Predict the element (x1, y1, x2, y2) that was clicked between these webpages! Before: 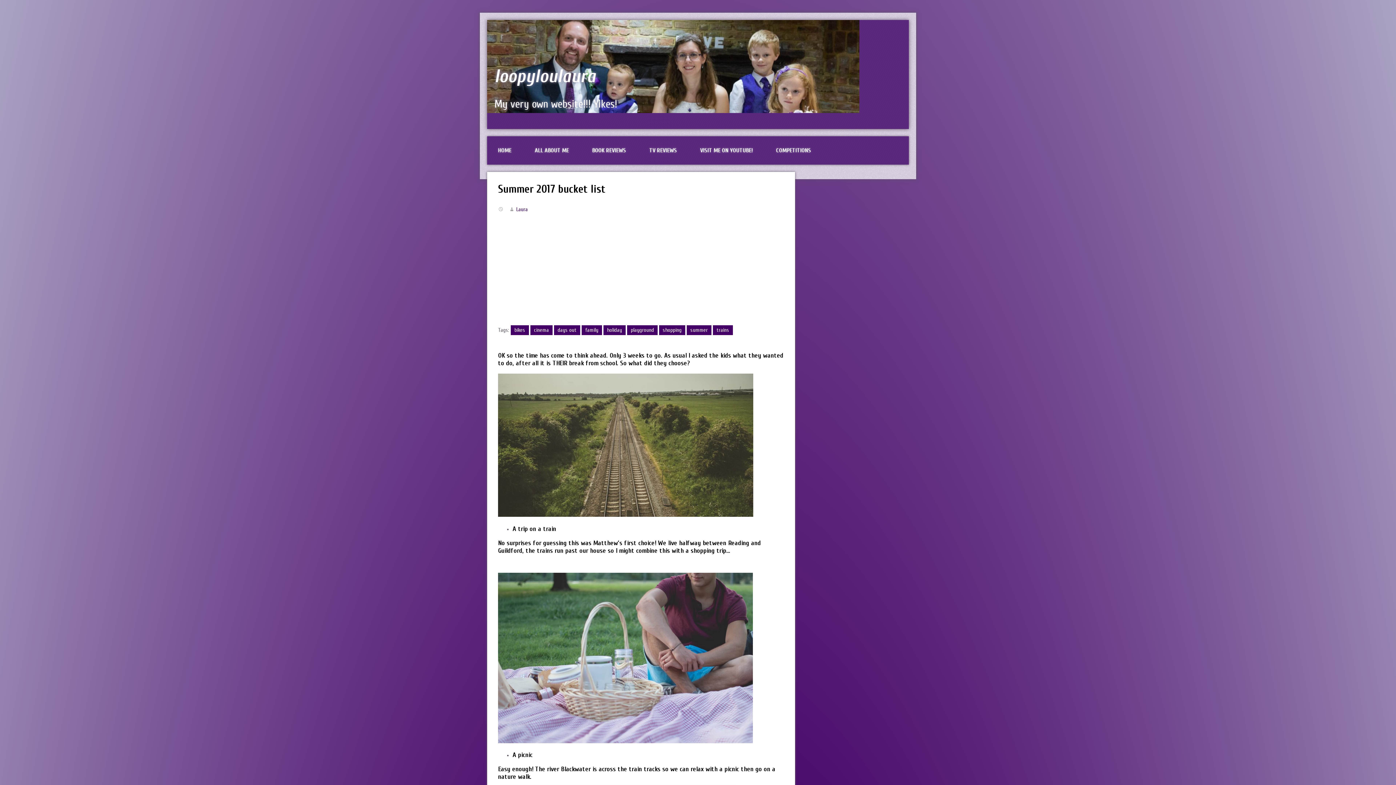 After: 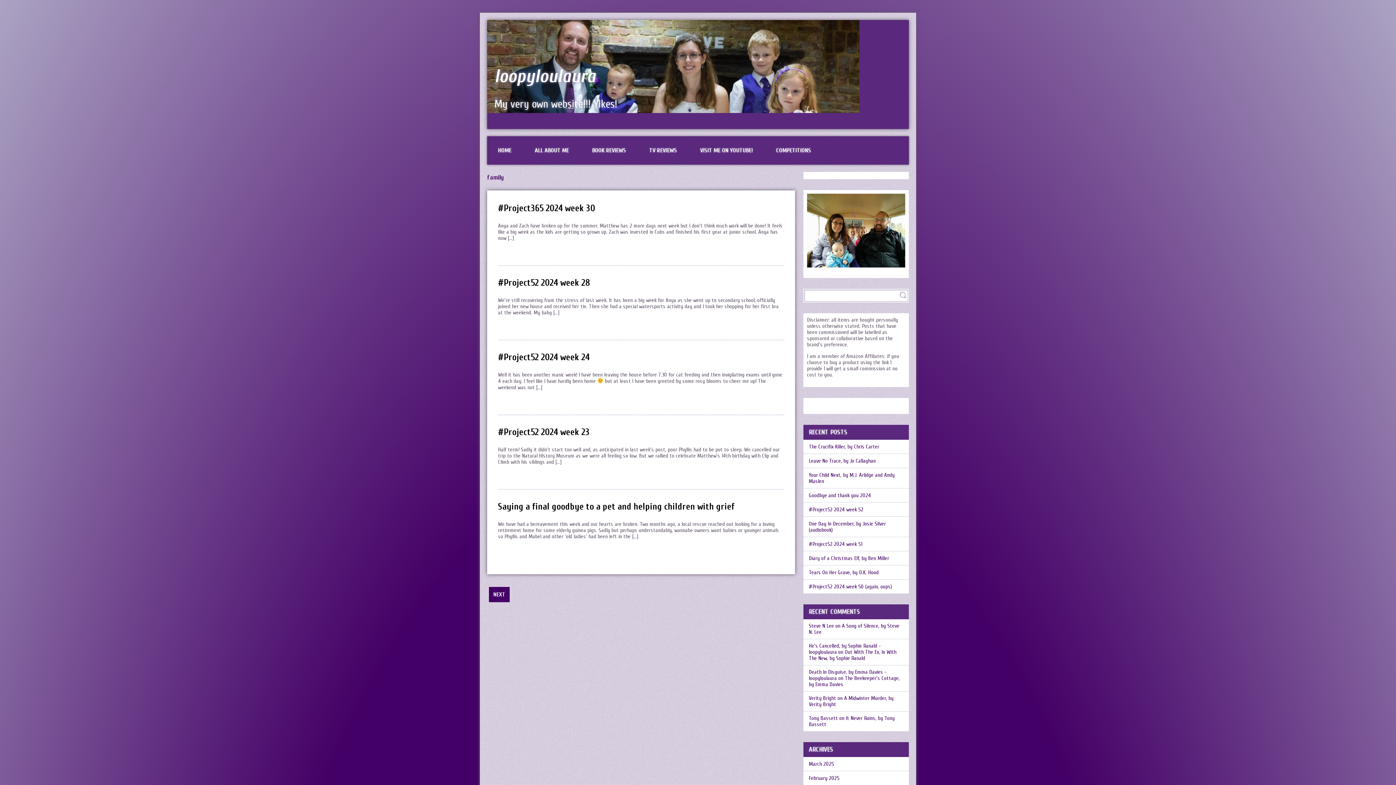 Action: label: family bbox: (581, 325, 602, 335)